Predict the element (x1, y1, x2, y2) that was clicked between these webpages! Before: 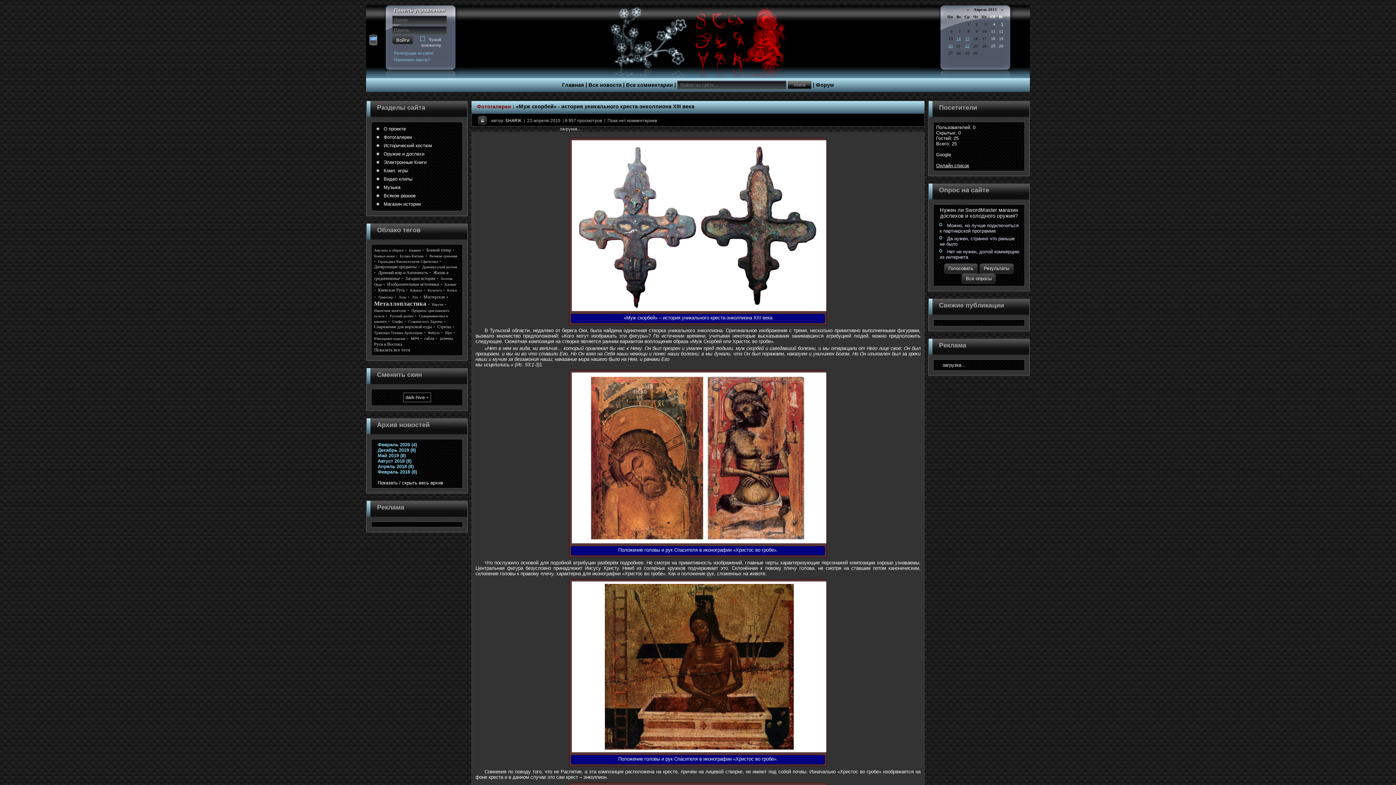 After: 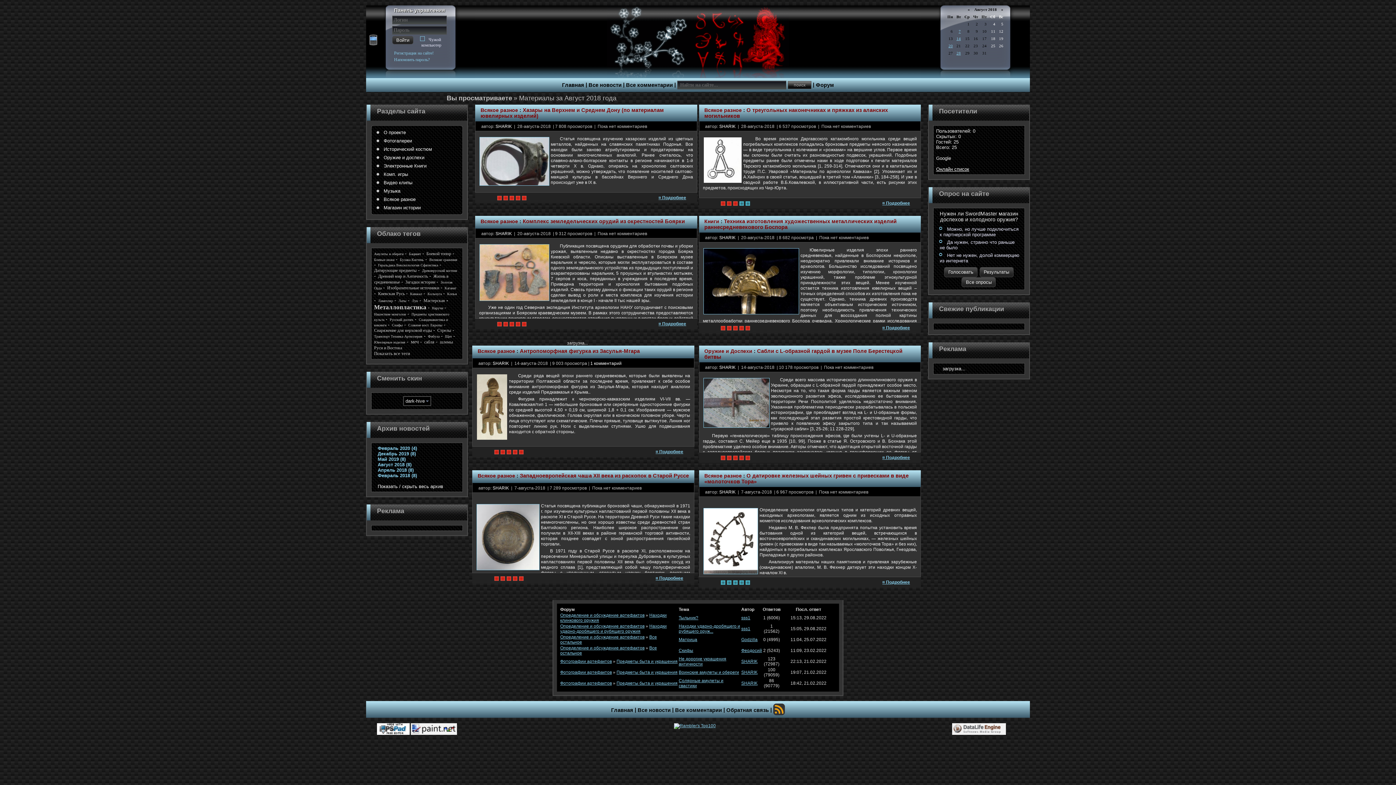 Action: label: Август 2018 (8) bbox: (377, 458, 411, 464)